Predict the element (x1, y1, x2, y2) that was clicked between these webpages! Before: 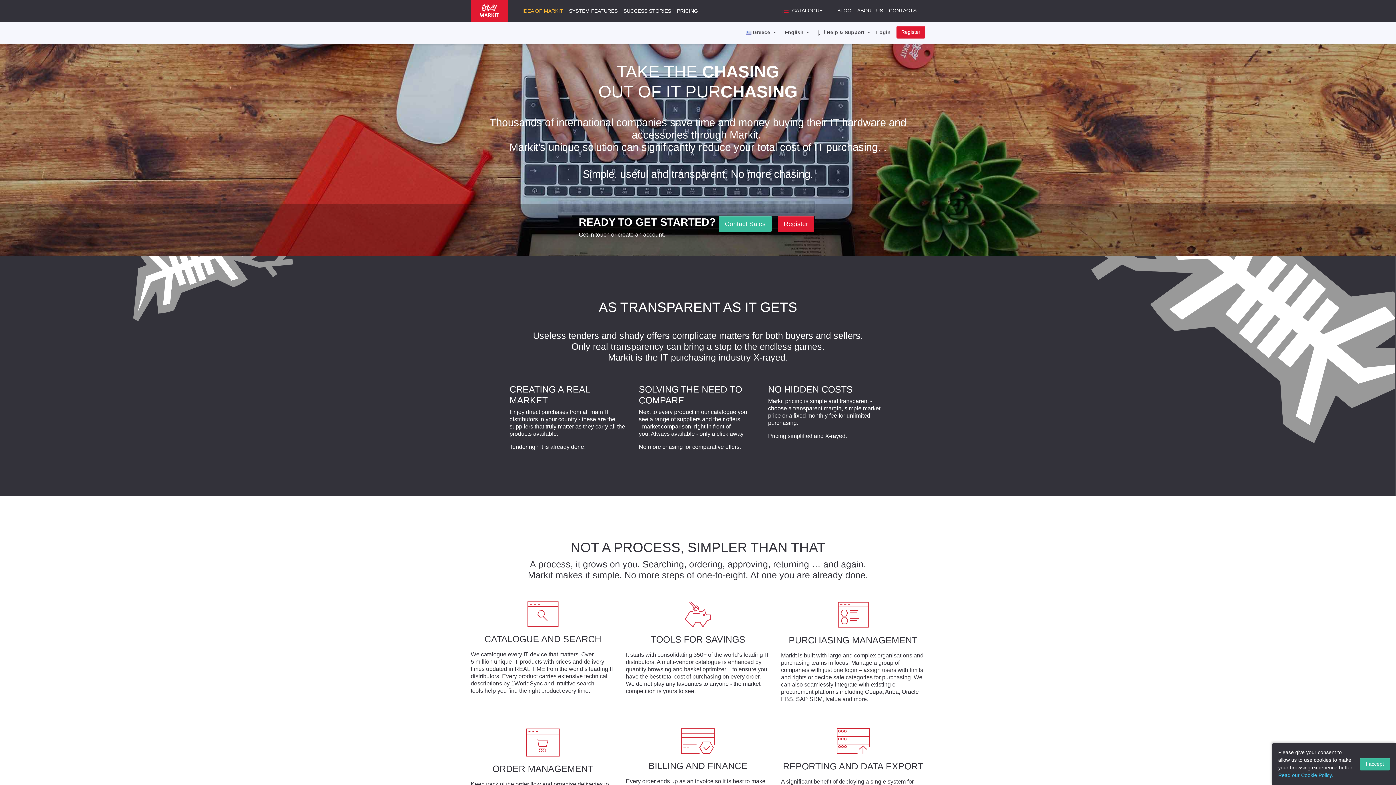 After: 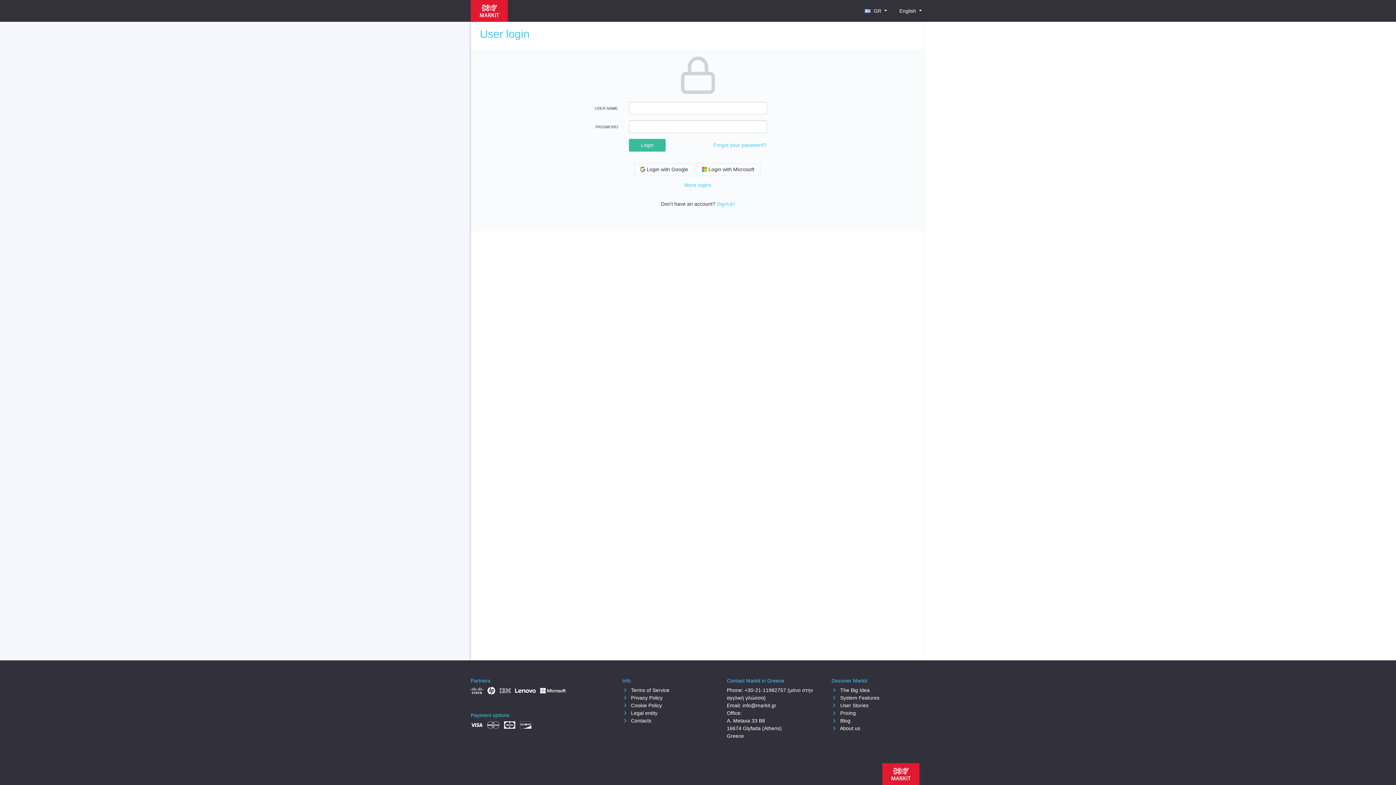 Action: label: Login bbox: (876, 29, 890, 35)